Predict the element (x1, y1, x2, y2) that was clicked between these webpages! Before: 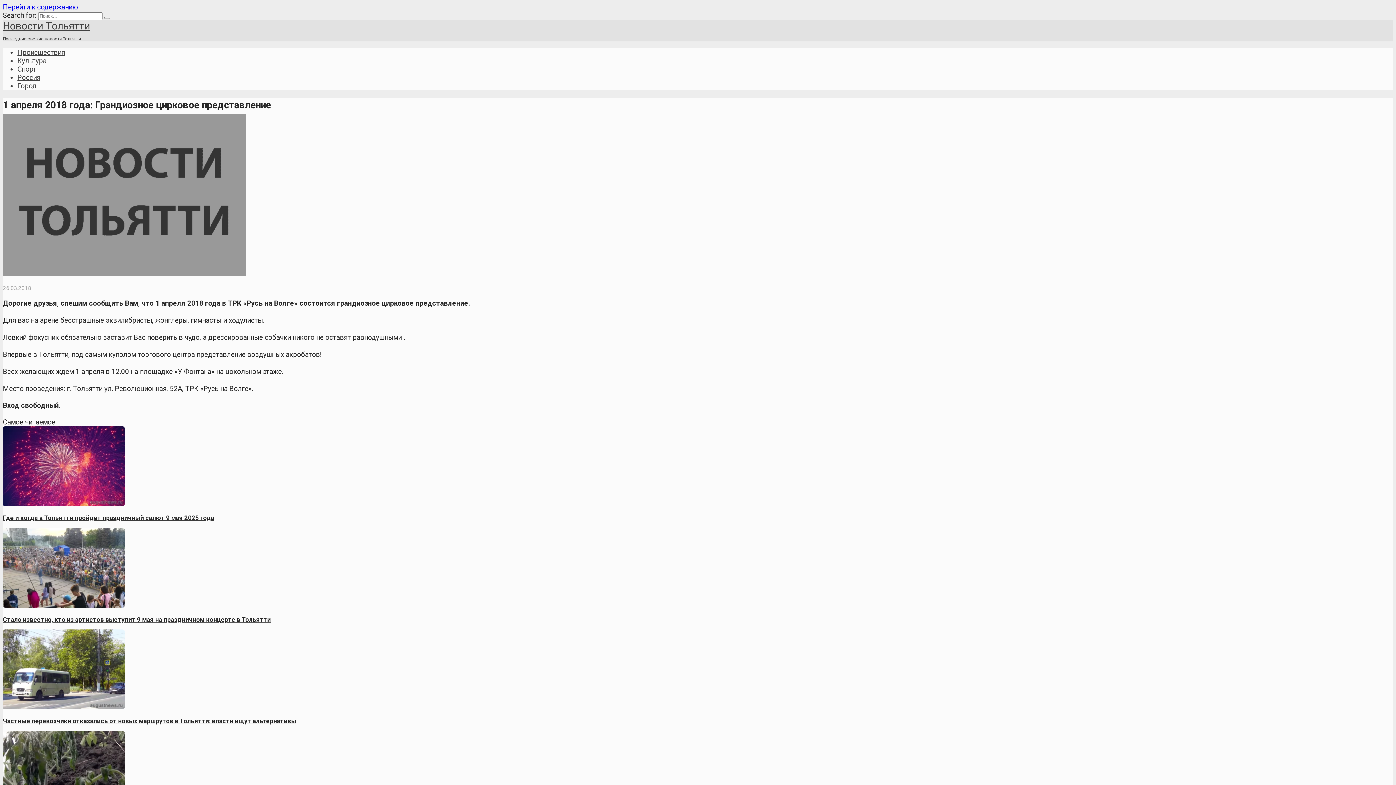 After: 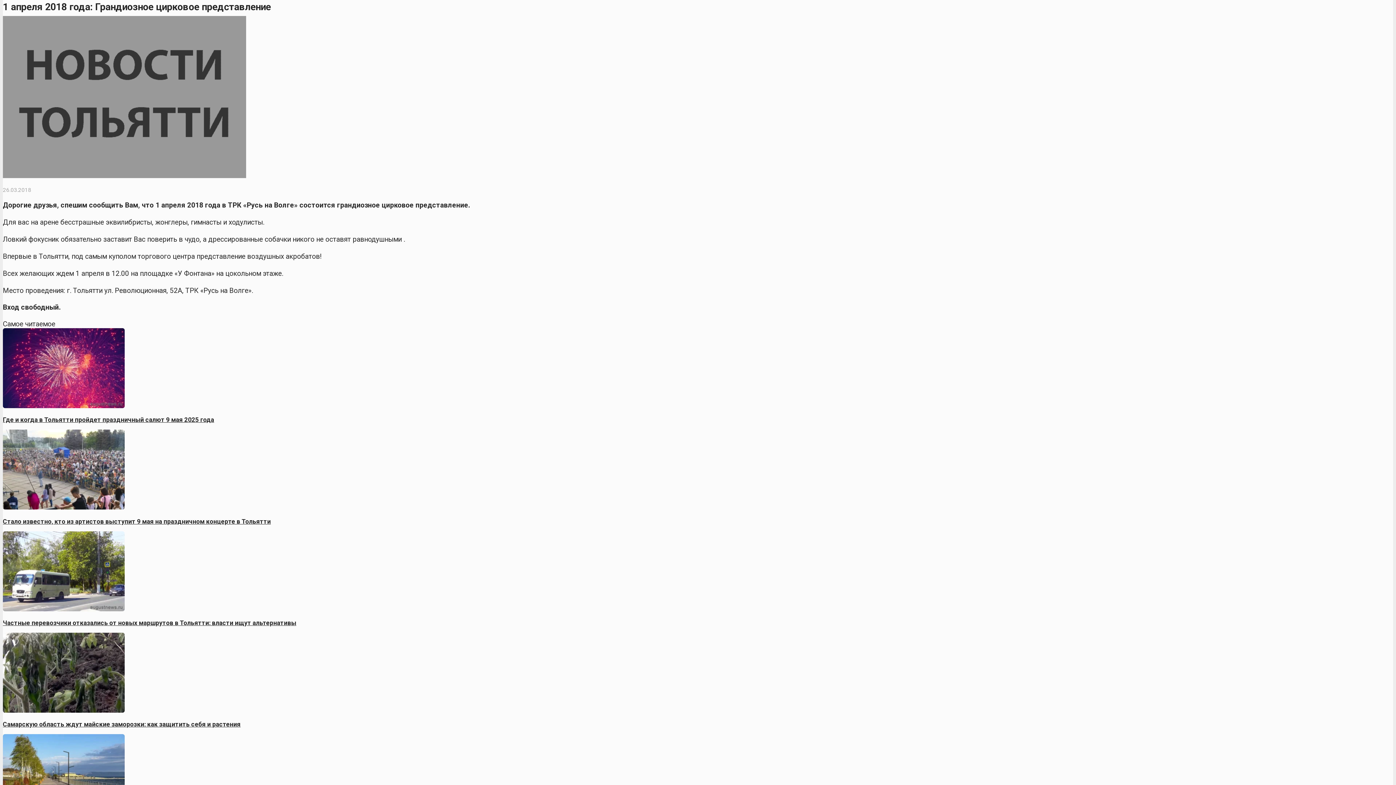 Action: bbox: (2, 2, 77, 11) label: Перейти к содержанию